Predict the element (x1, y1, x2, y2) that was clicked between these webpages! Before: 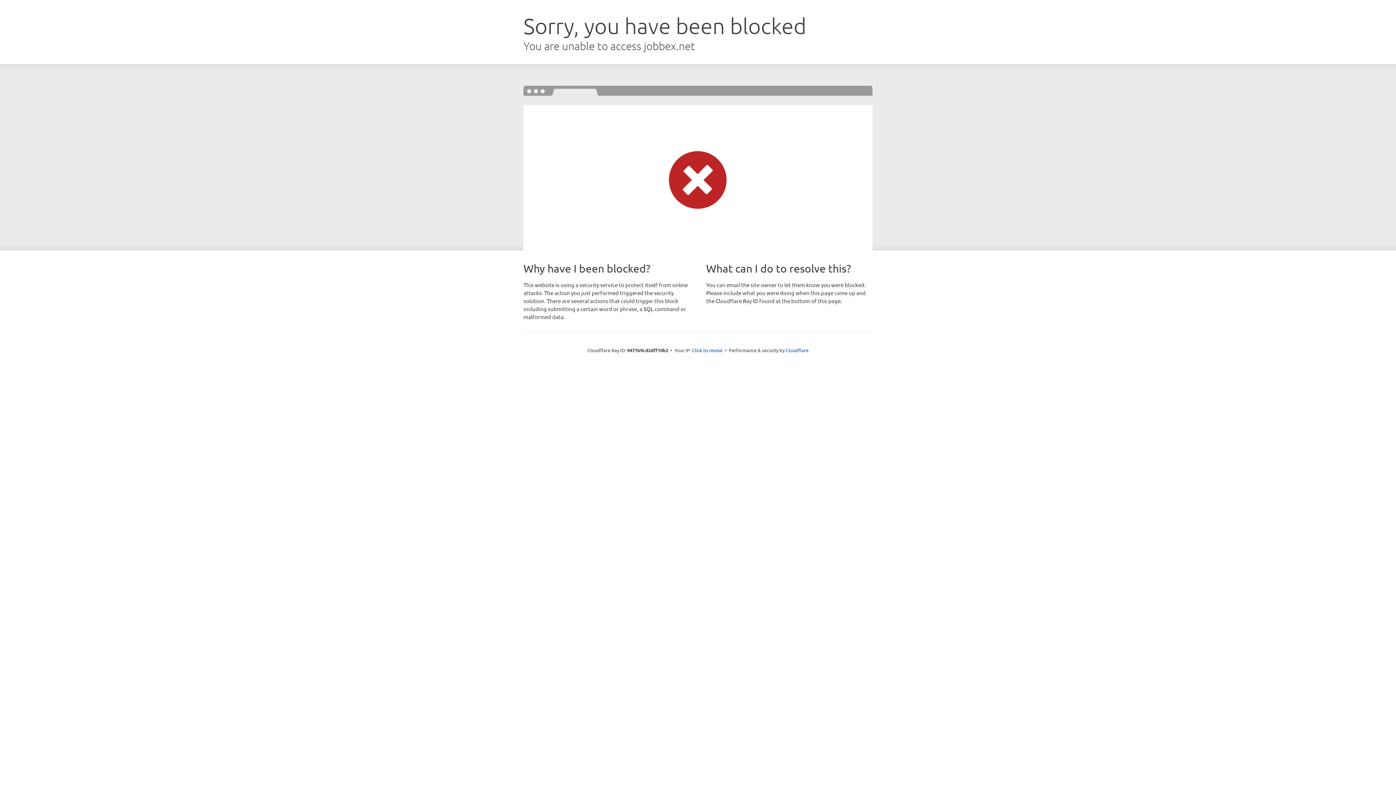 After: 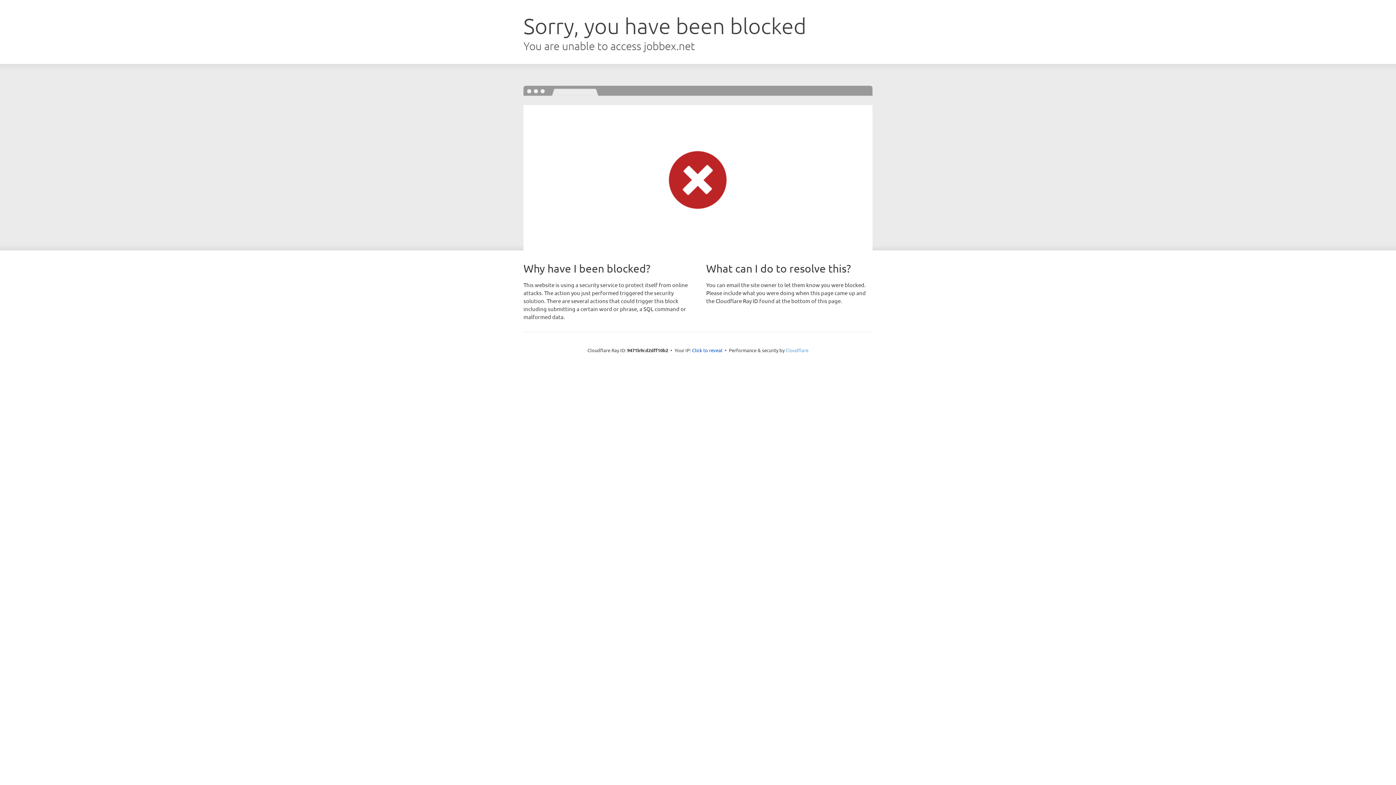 Action: bbox: (785, 347, 808, 353) label: Cloudflare